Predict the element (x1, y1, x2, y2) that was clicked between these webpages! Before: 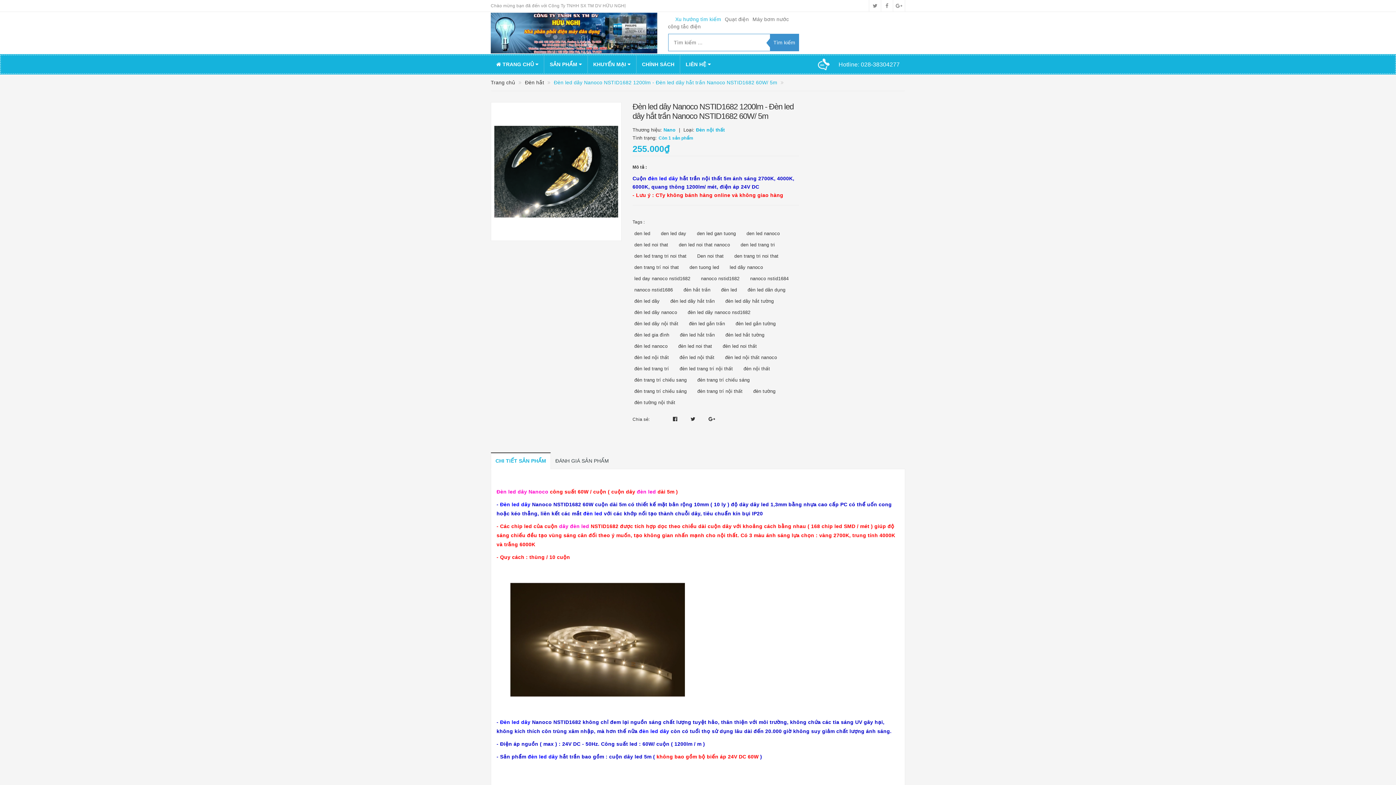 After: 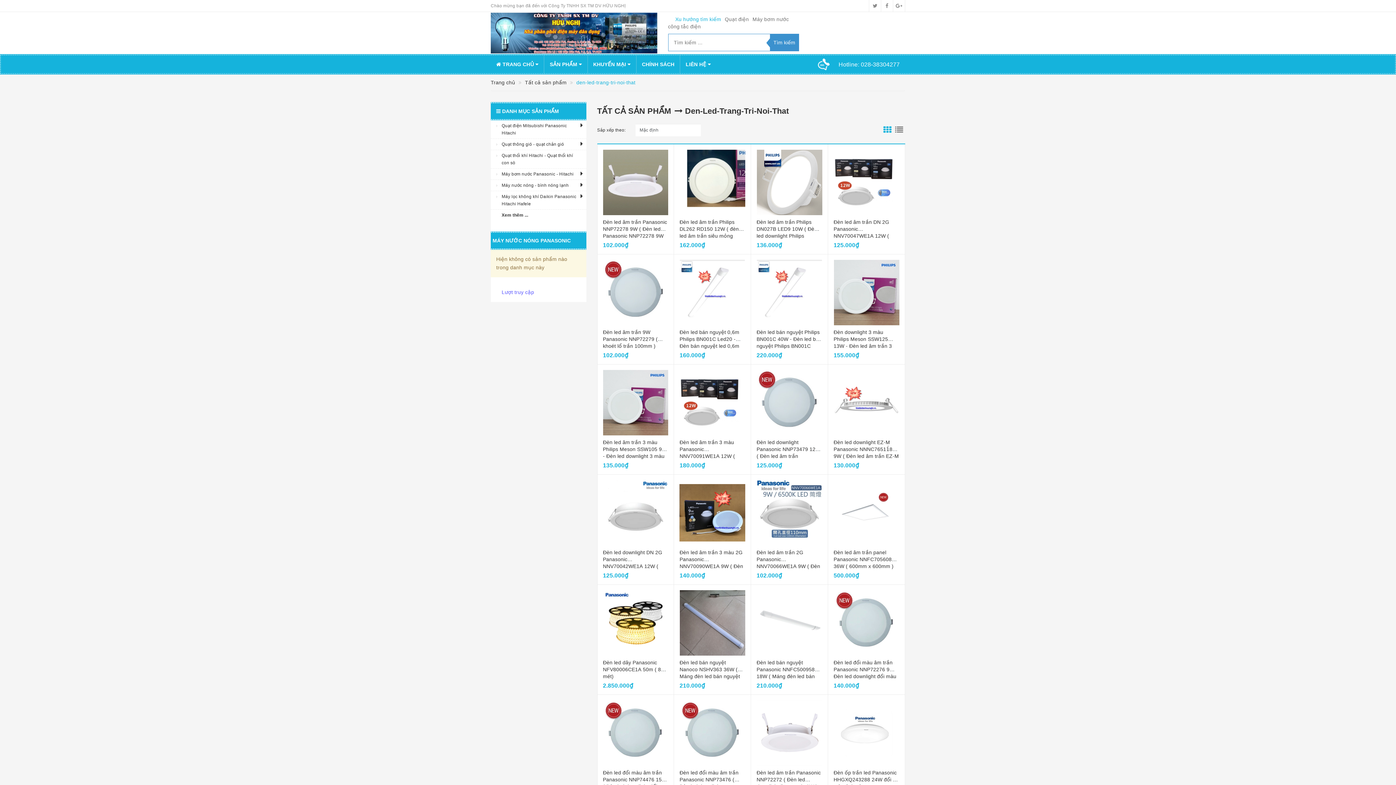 Action: label: den led trang tri noi that bbox: (632, 250, 688, 261)